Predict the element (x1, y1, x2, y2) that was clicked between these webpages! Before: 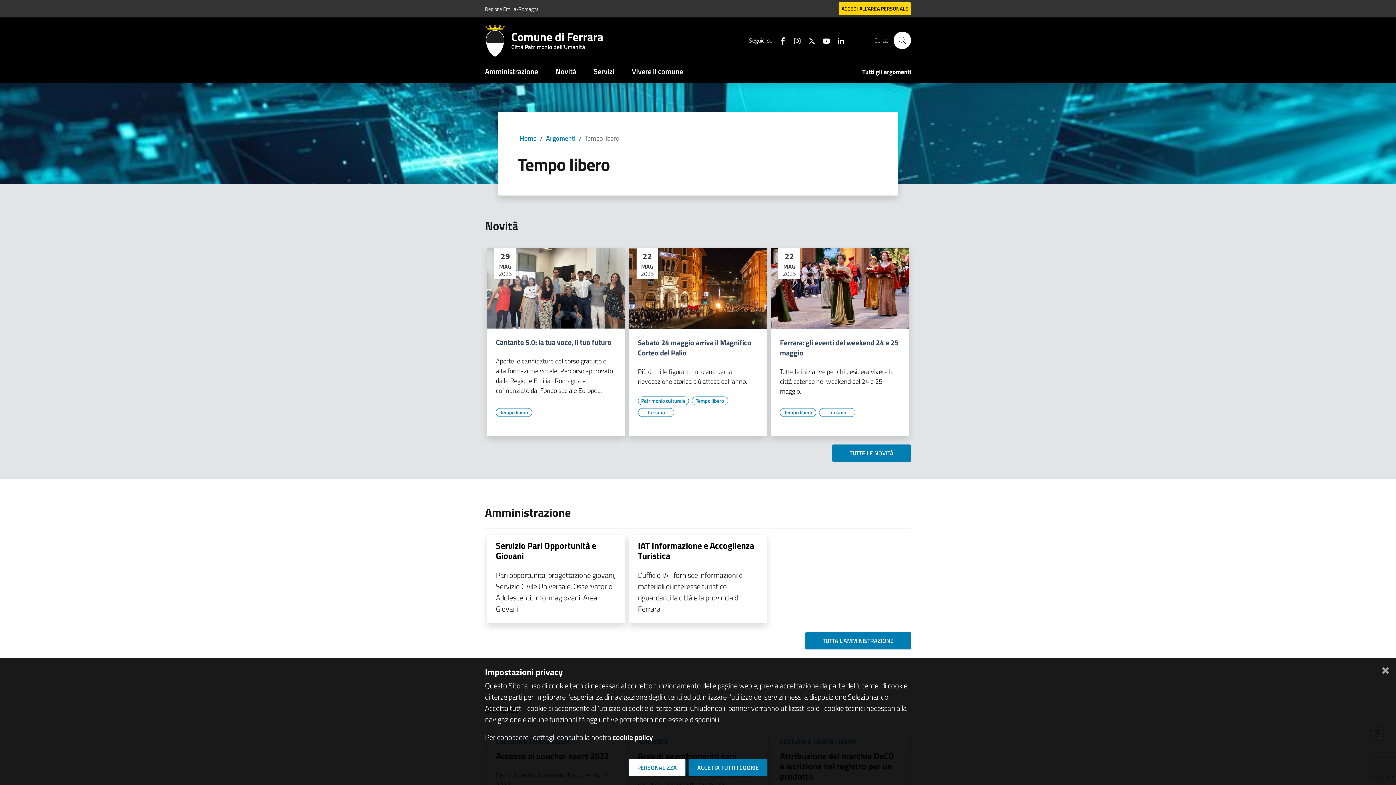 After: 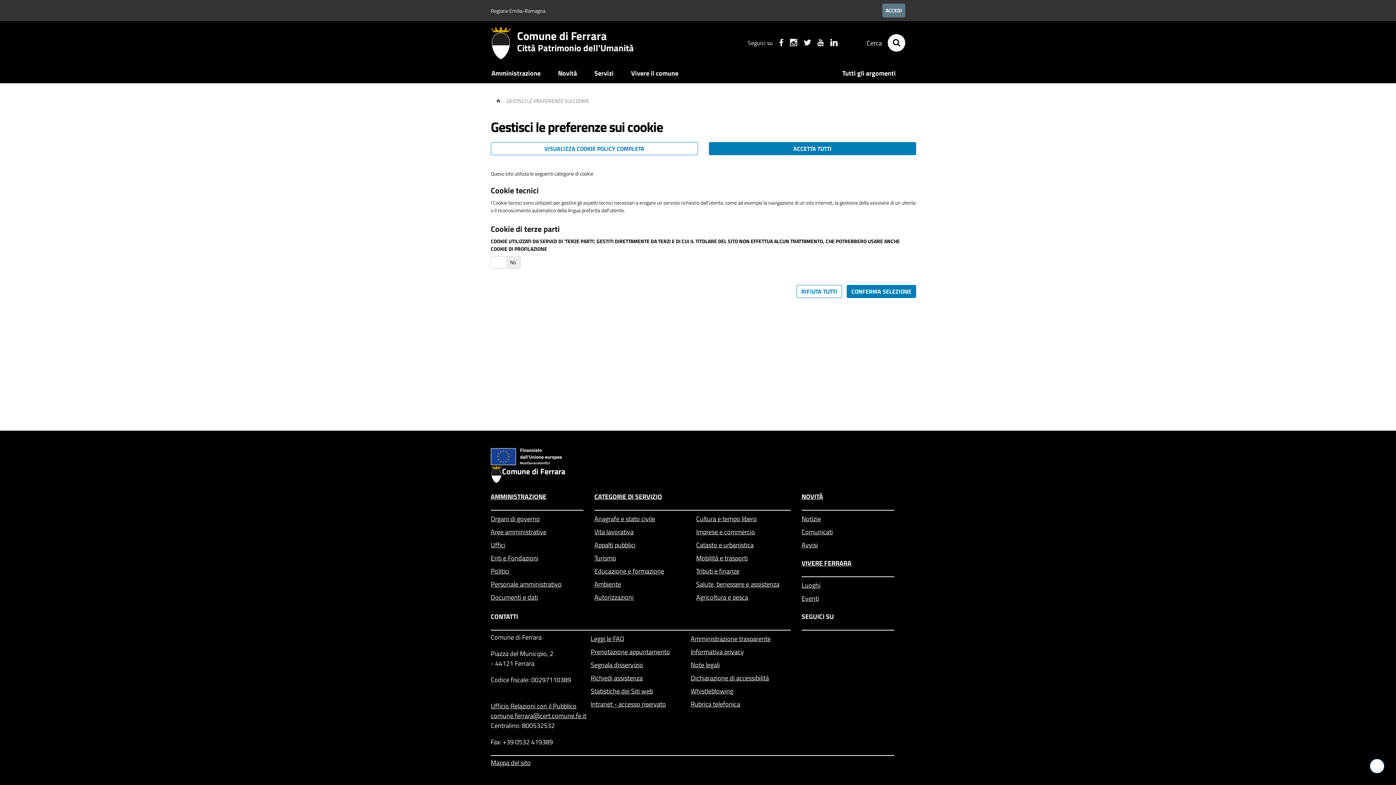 Action: label: PERSONALIZZA bbox: (628, 759, 685, 776)